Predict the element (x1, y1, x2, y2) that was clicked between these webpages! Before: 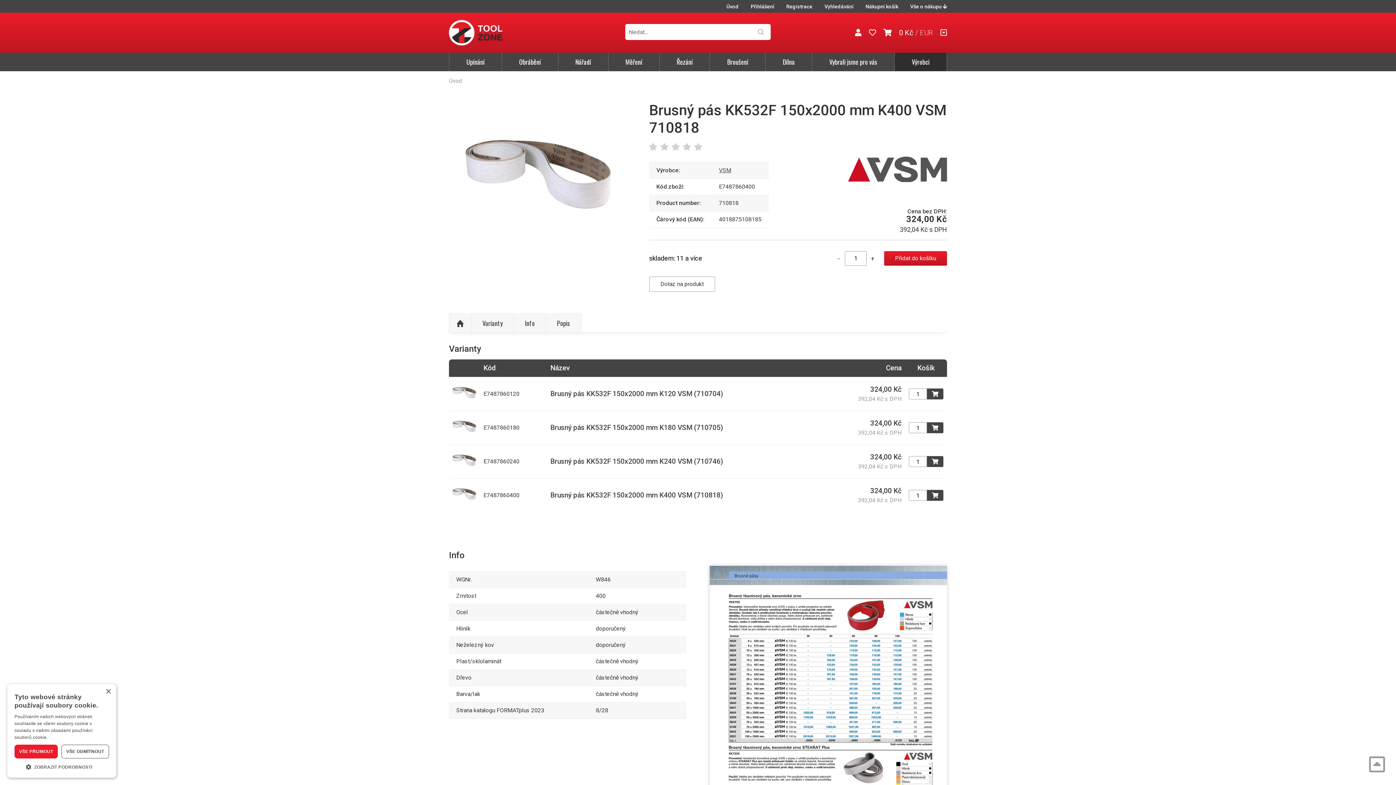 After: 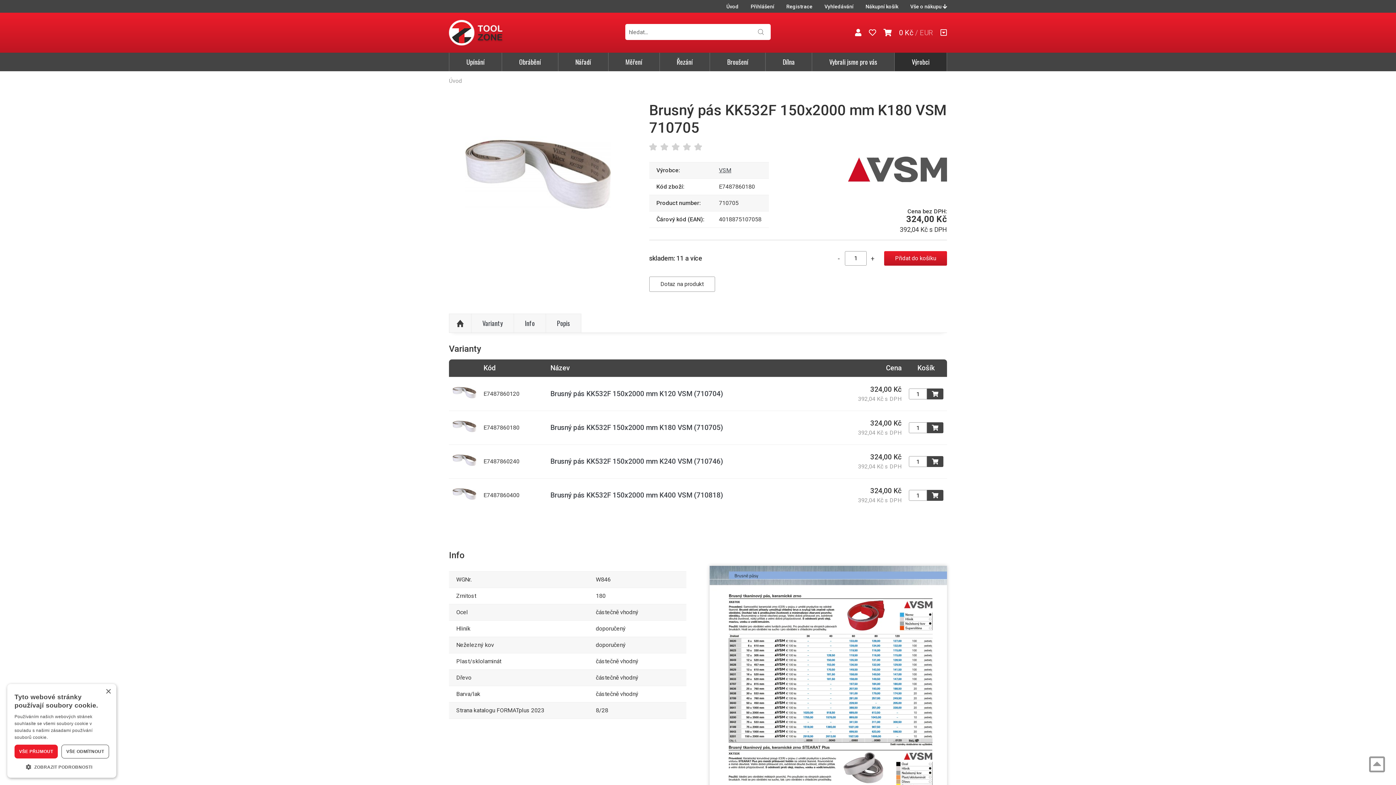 Action: label: Brusný pás KK532F 150x2000 mm K180 VSM (710705) bbox: (550, 423, 722, 432)